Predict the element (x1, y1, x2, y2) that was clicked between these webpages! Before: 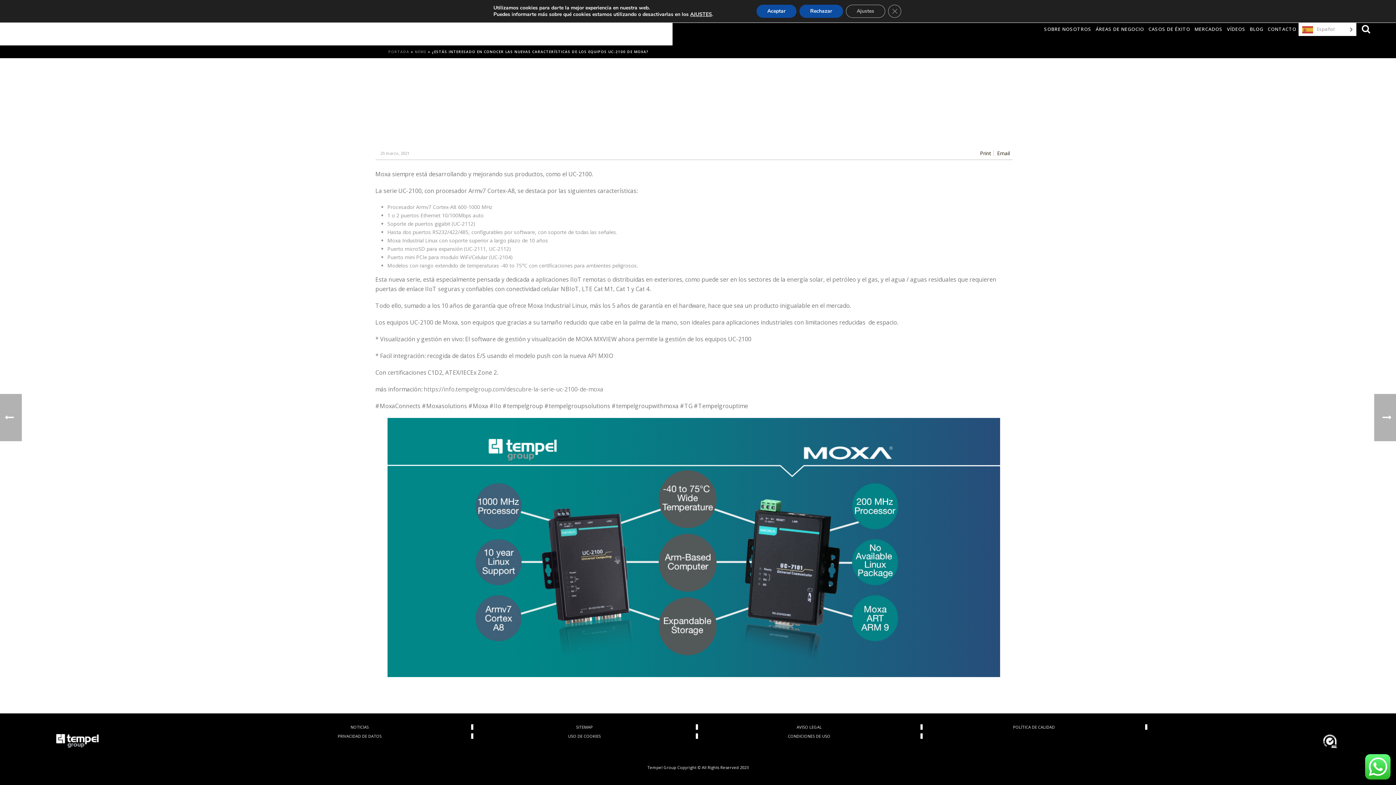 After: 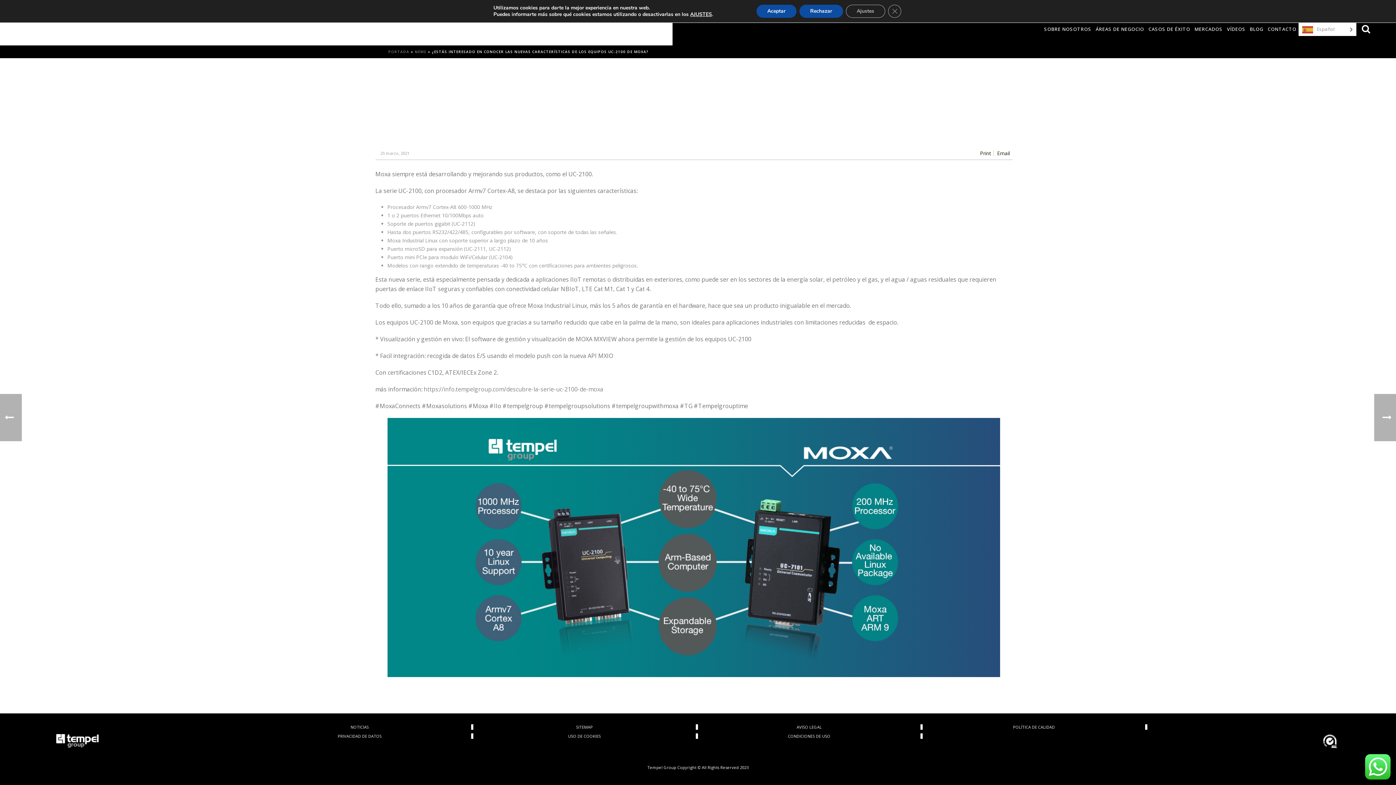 Action: label: Print bbox: (980, 150, 991, 156)